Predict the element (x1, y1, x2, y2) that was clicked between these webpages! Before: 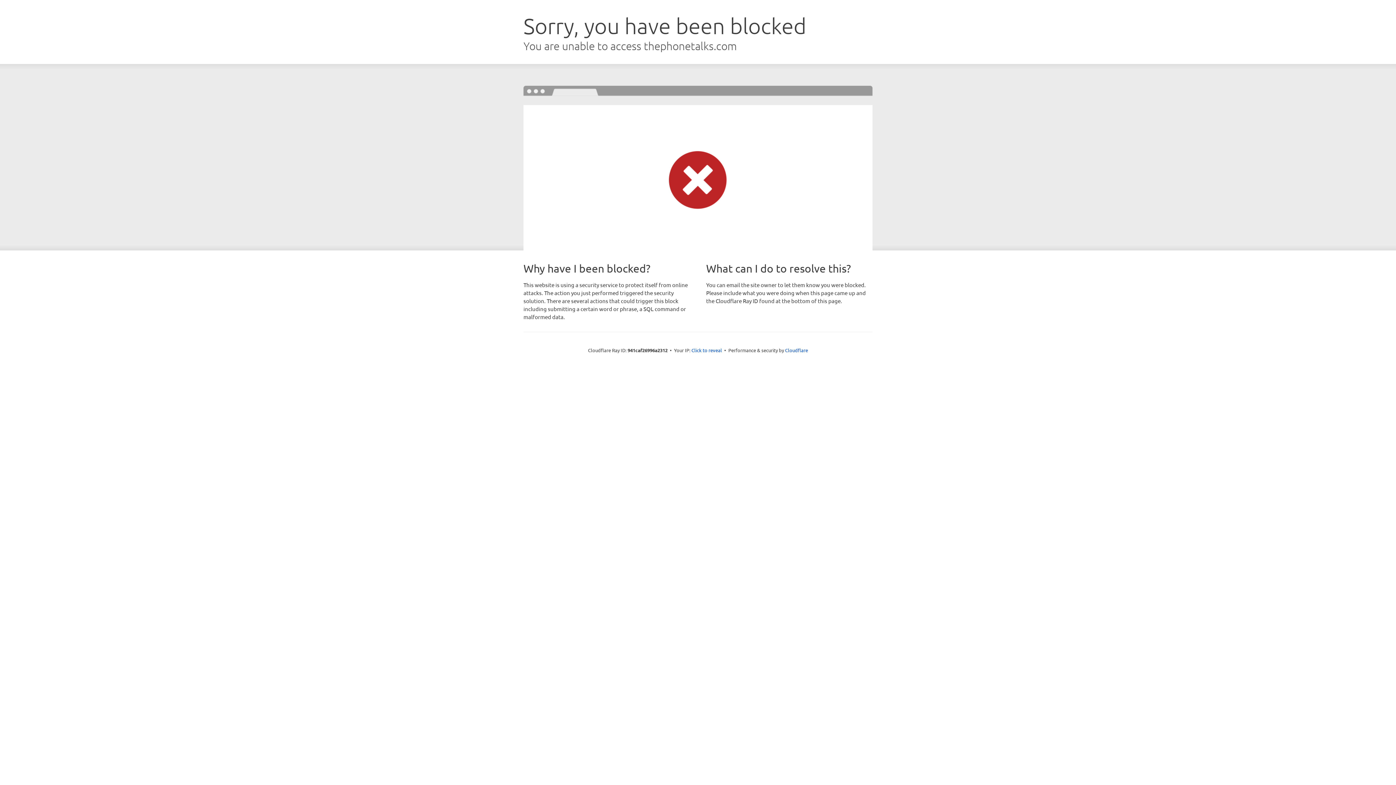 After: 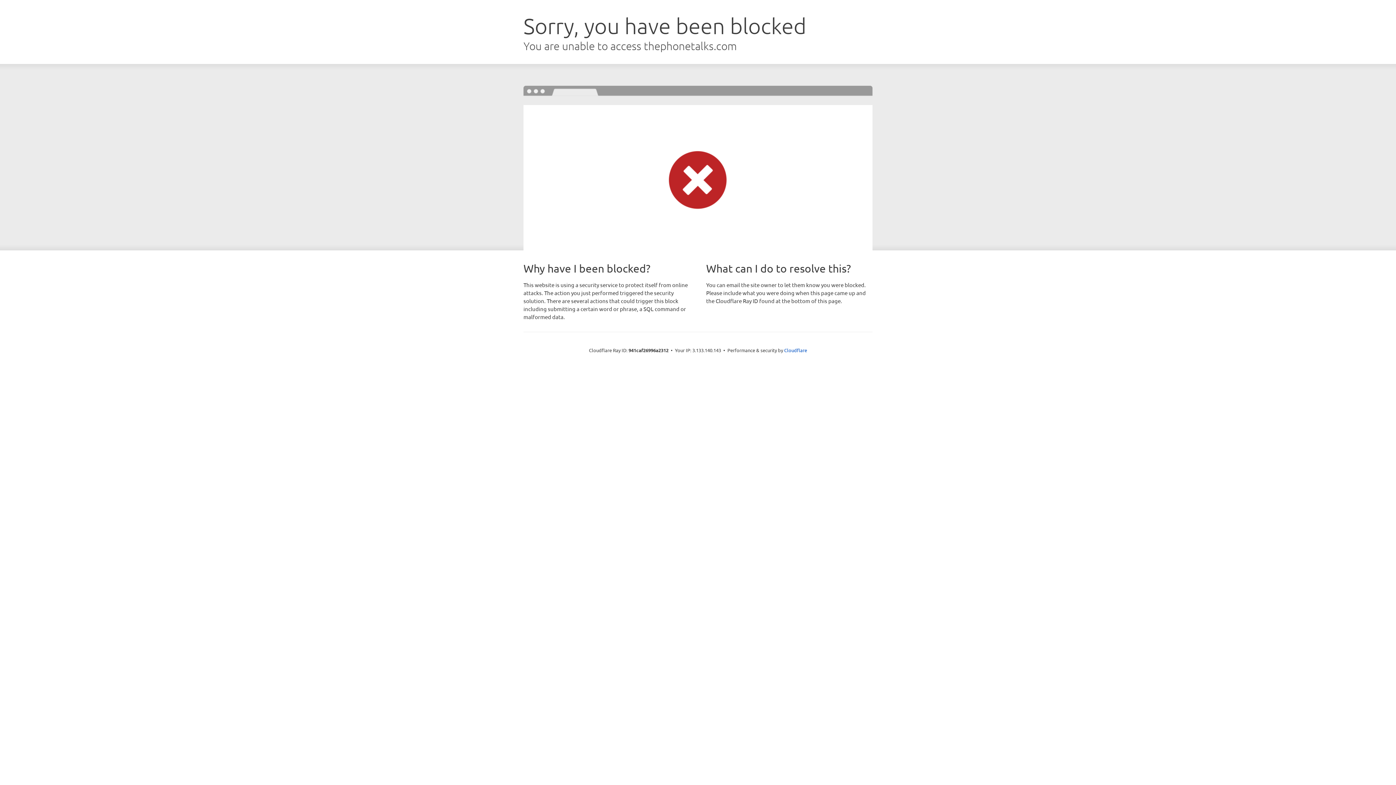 Action: label: Click to reveal bbox: (691, 346, 722, 353)